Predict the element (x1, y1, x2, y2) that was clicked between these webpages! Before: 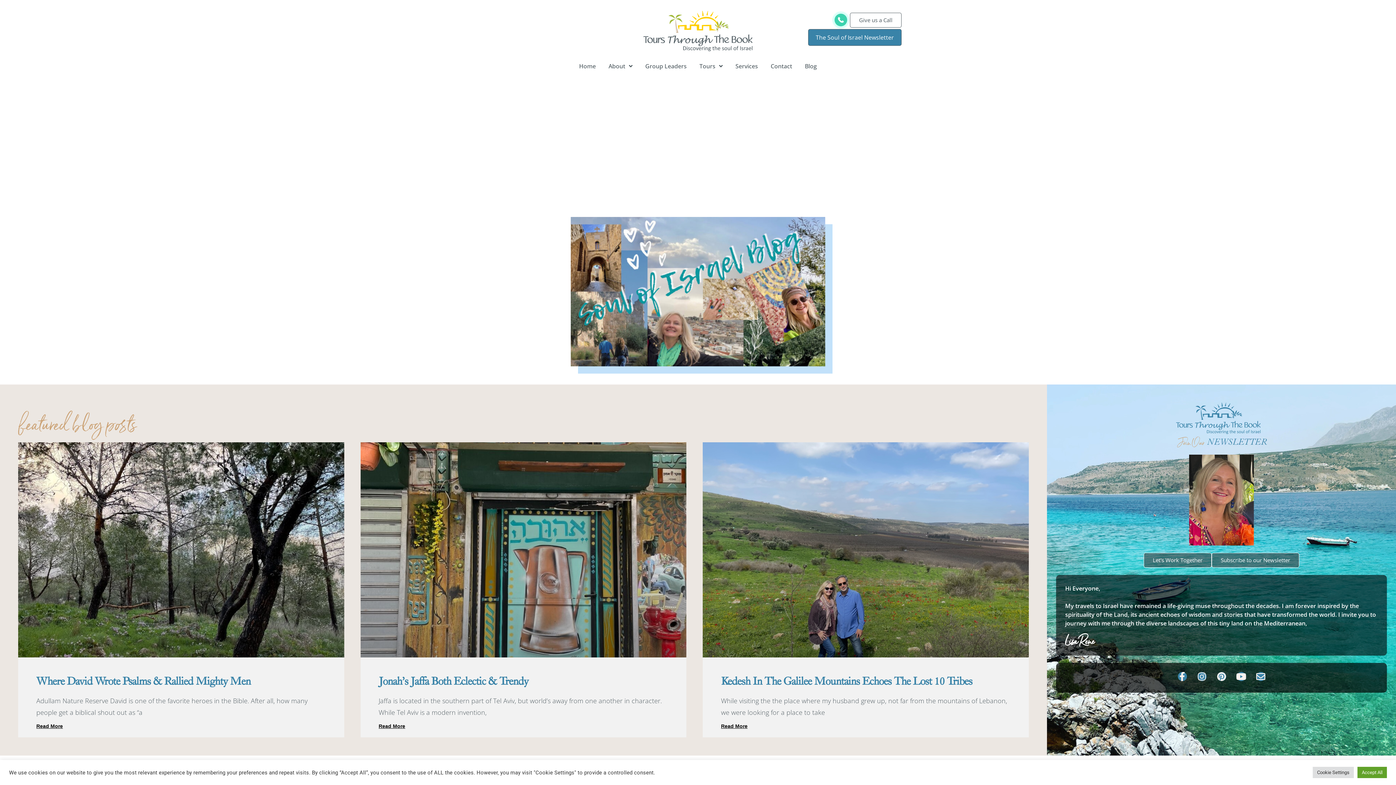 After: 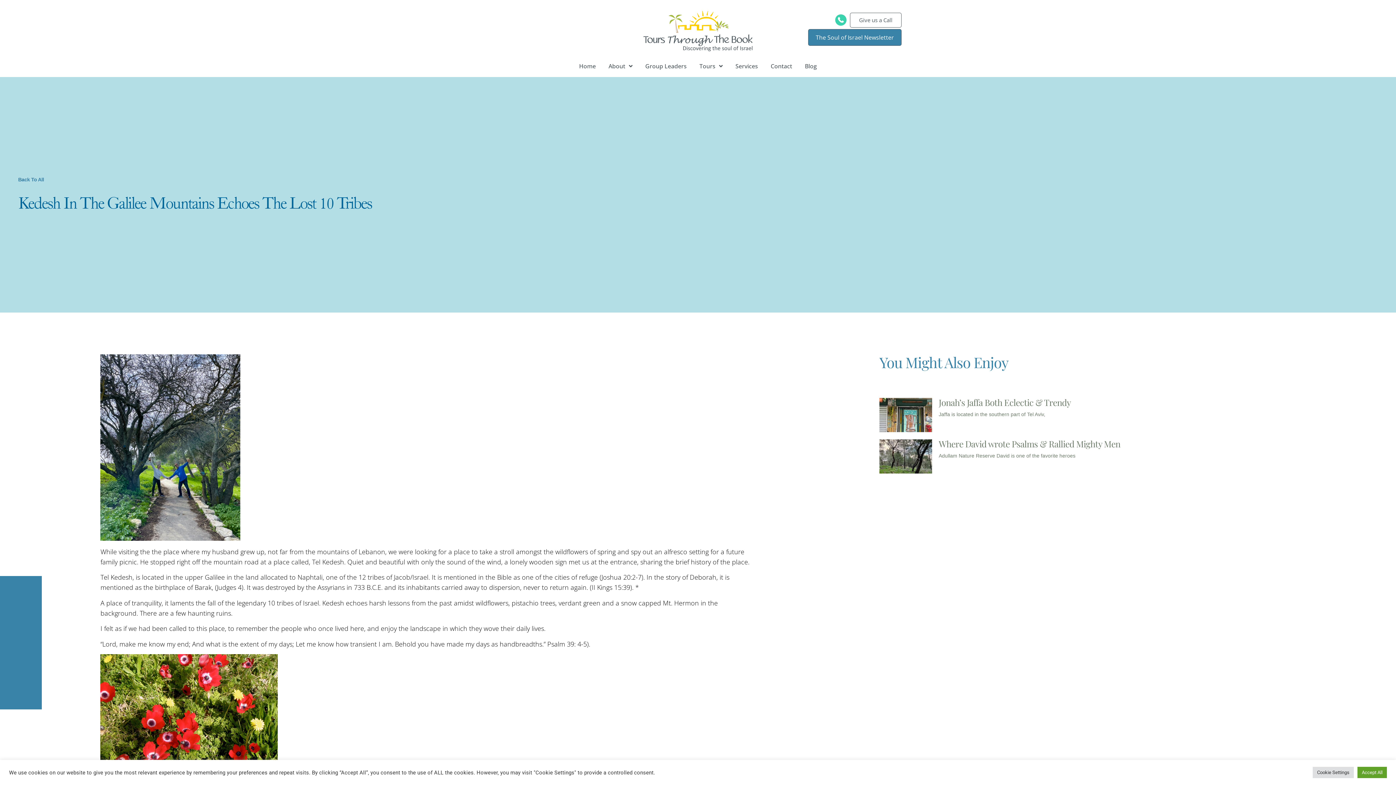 Action: bbox: (703, 442, 1029, 657)